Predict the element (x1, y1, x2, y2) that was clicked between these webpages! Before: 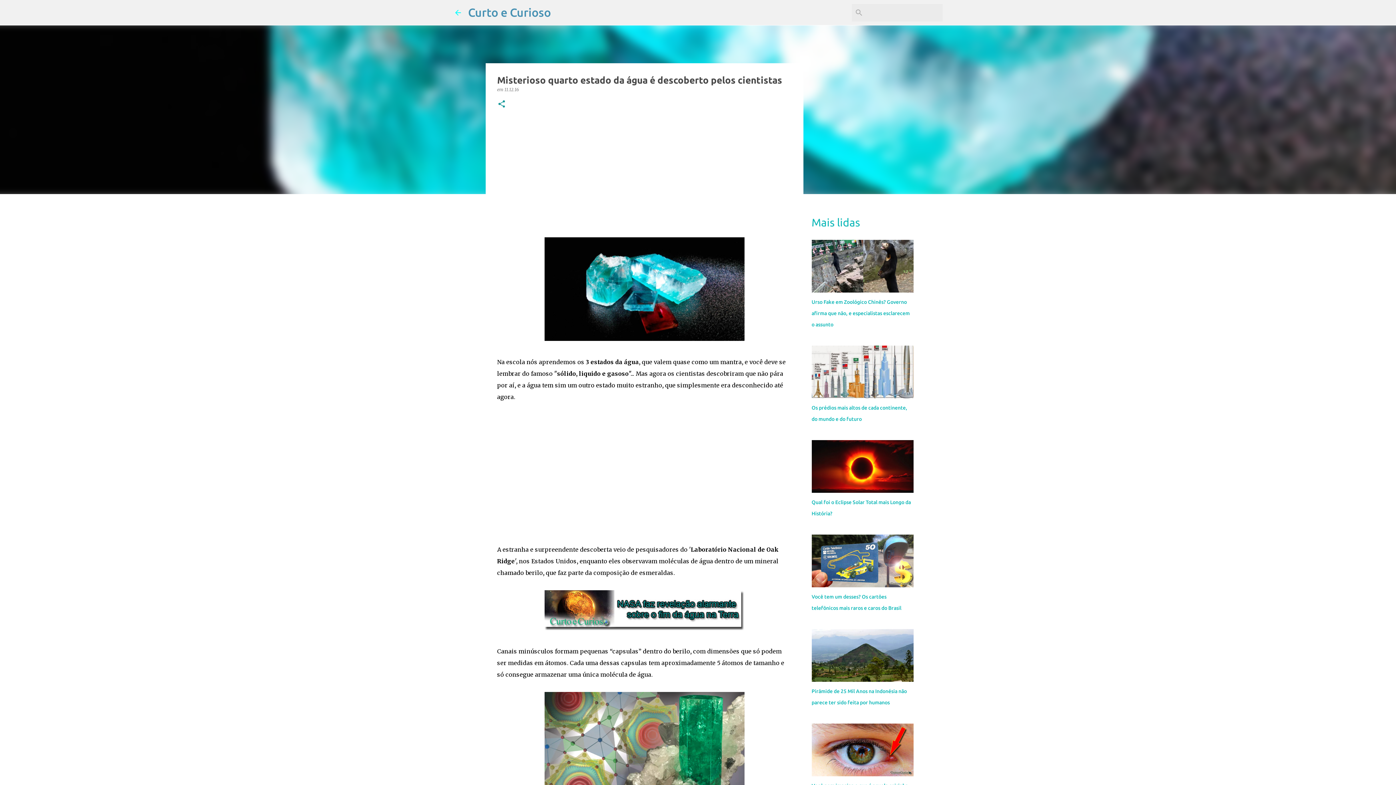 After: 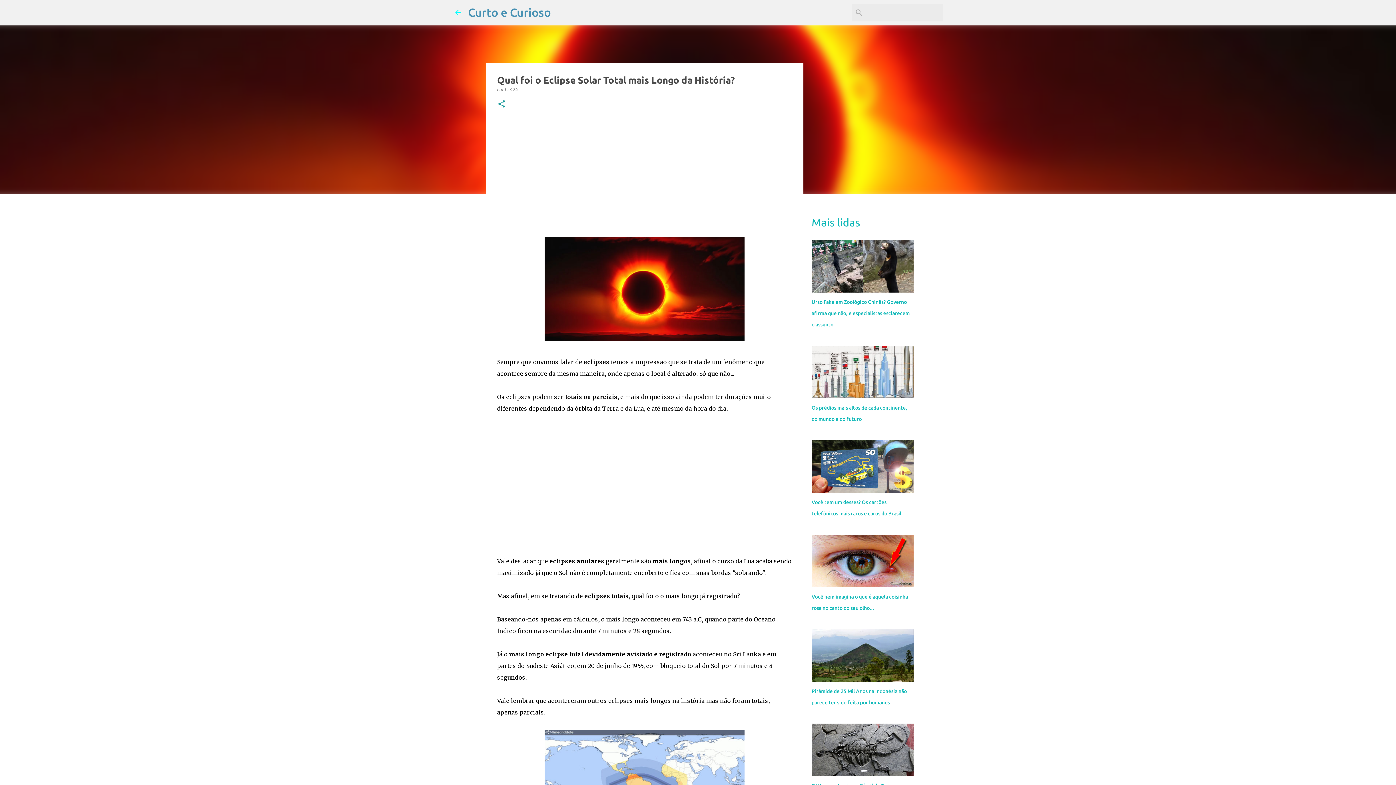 Action: bbox: (811, 488, 913, 494)